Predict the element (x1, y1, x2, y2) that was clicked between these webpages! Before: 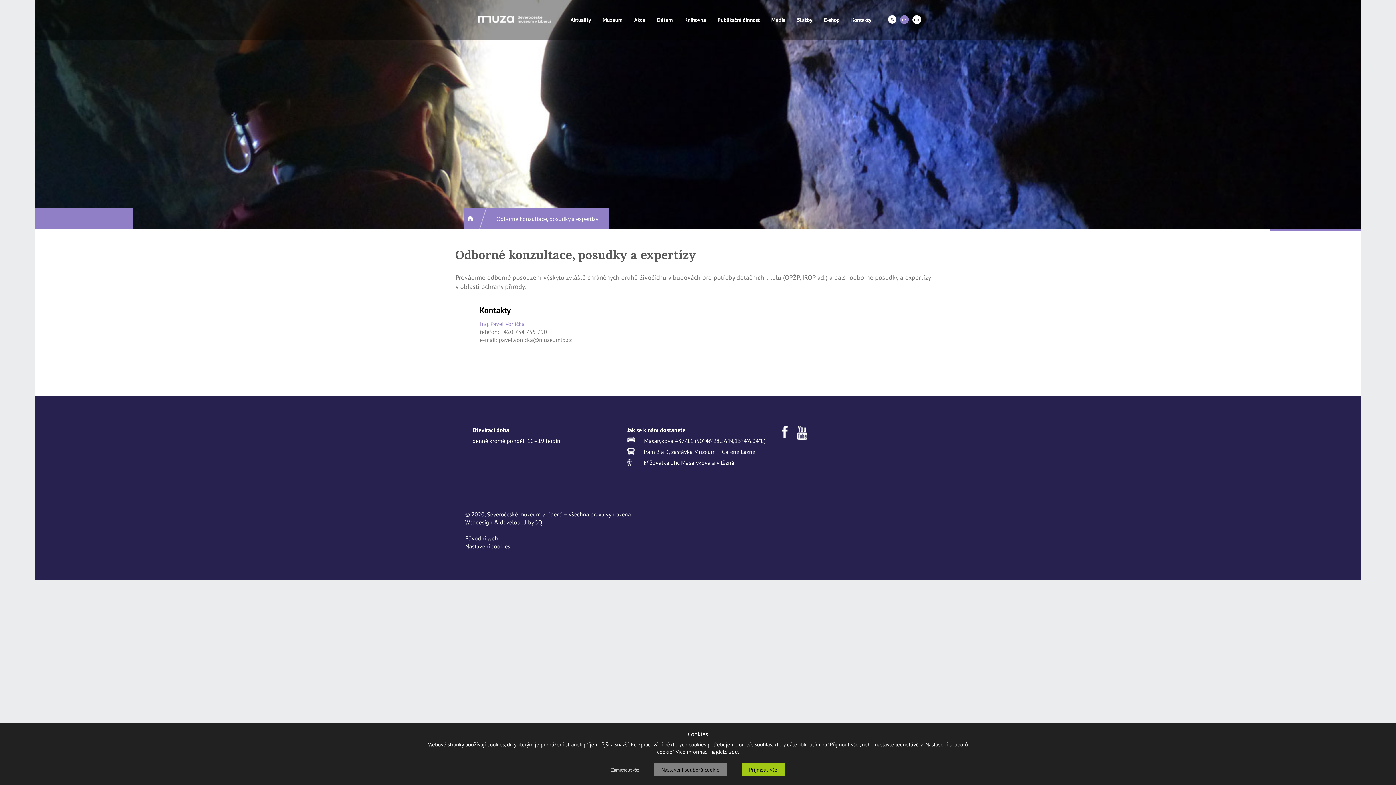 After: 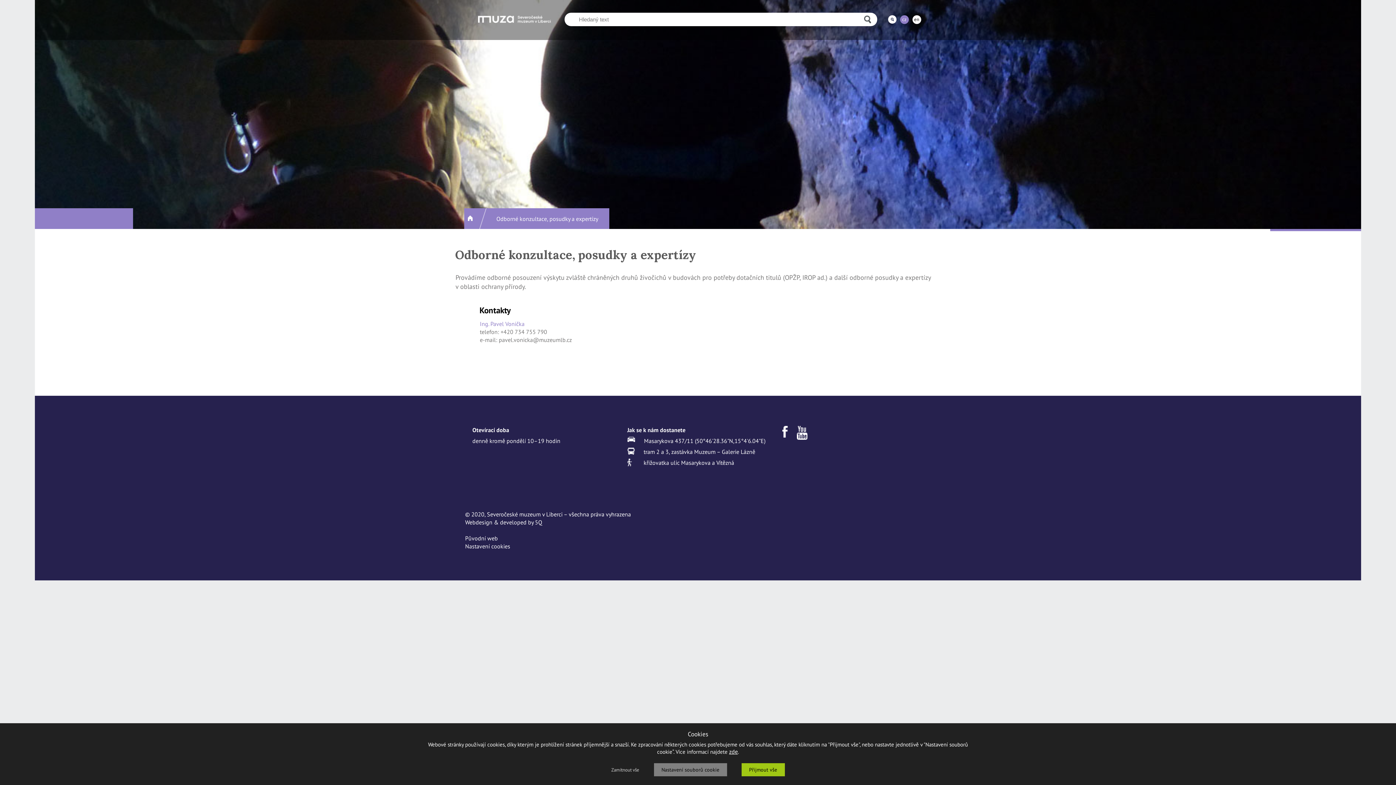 Action: bbox: (888, 15, 896, 23)